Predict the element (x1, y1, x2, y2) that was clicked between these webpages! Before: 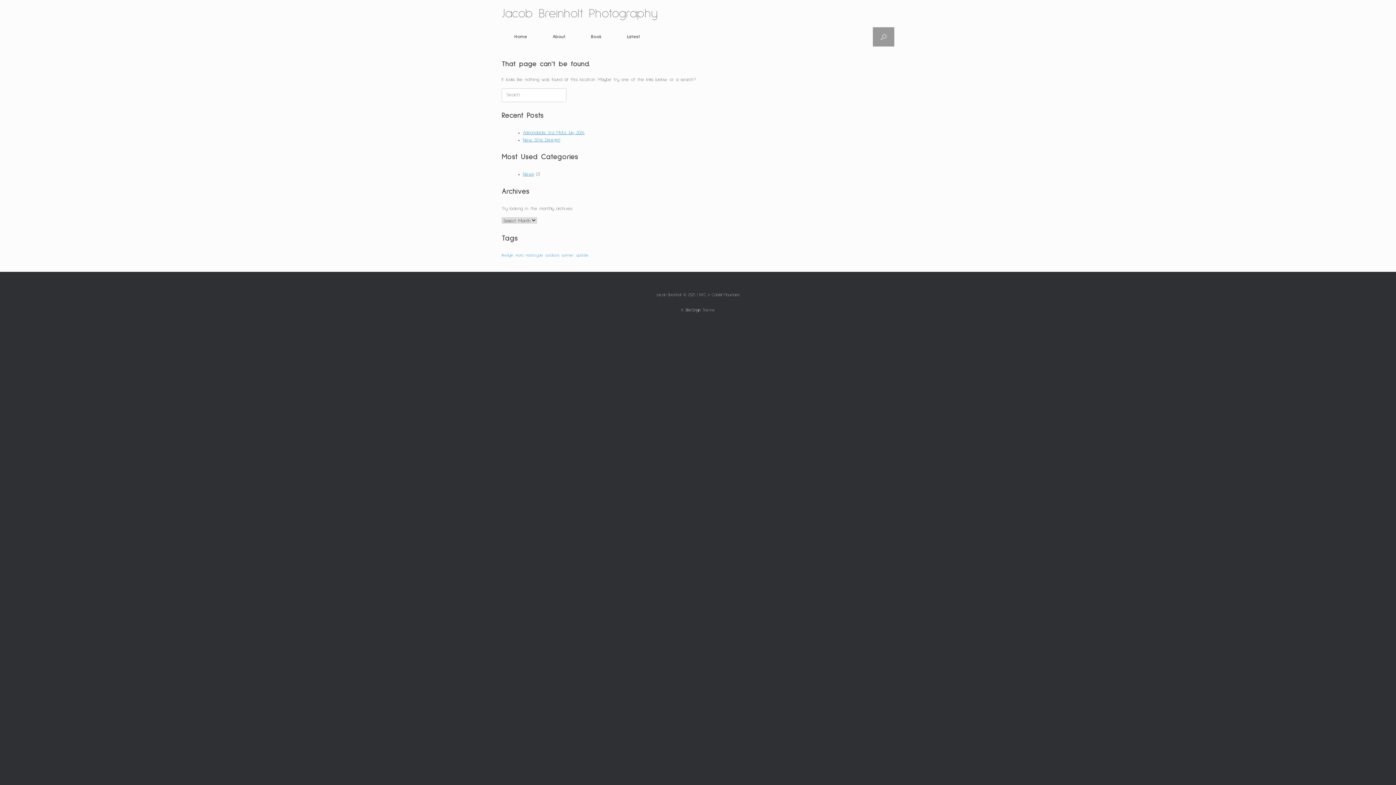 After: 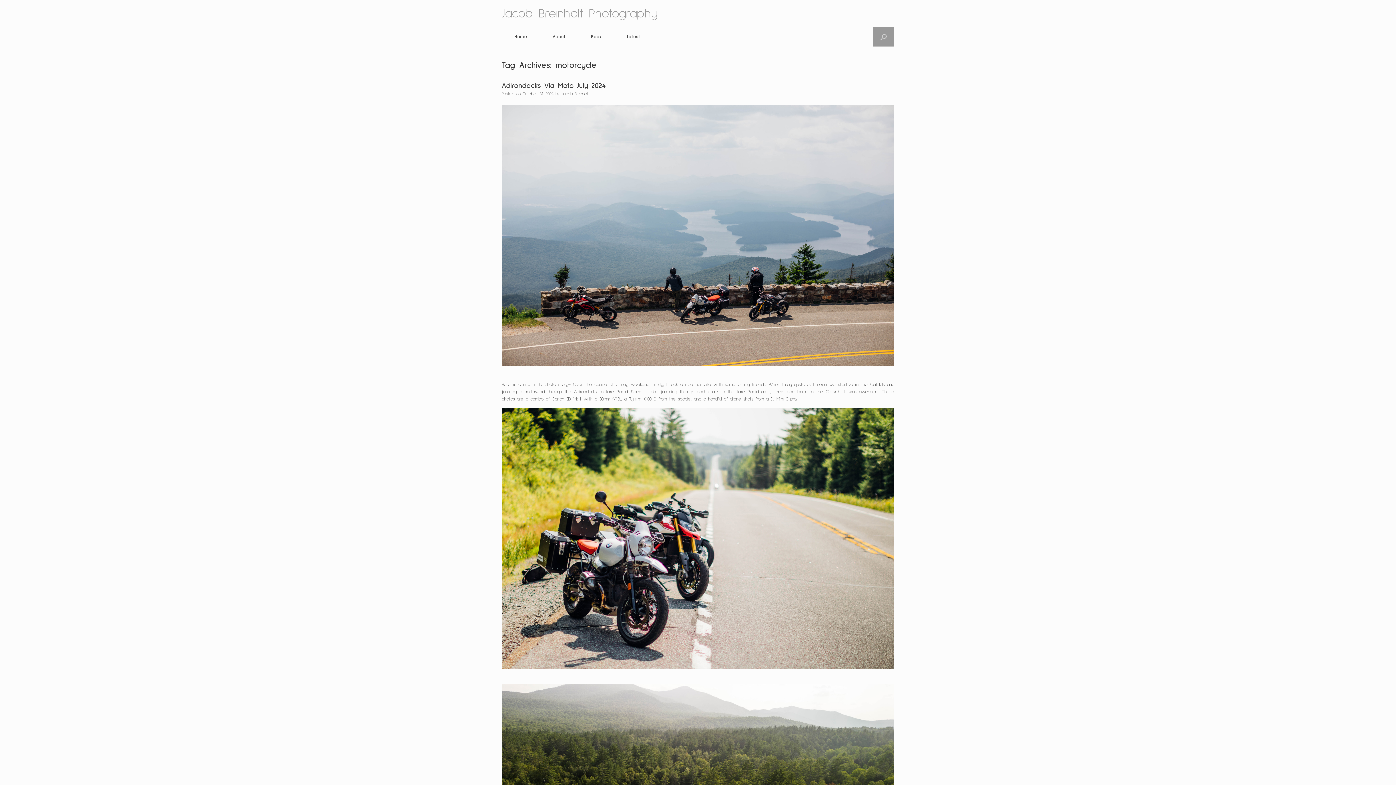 Action: label: motorcycle (1 item) bbox: (525, 253, 543, 257)